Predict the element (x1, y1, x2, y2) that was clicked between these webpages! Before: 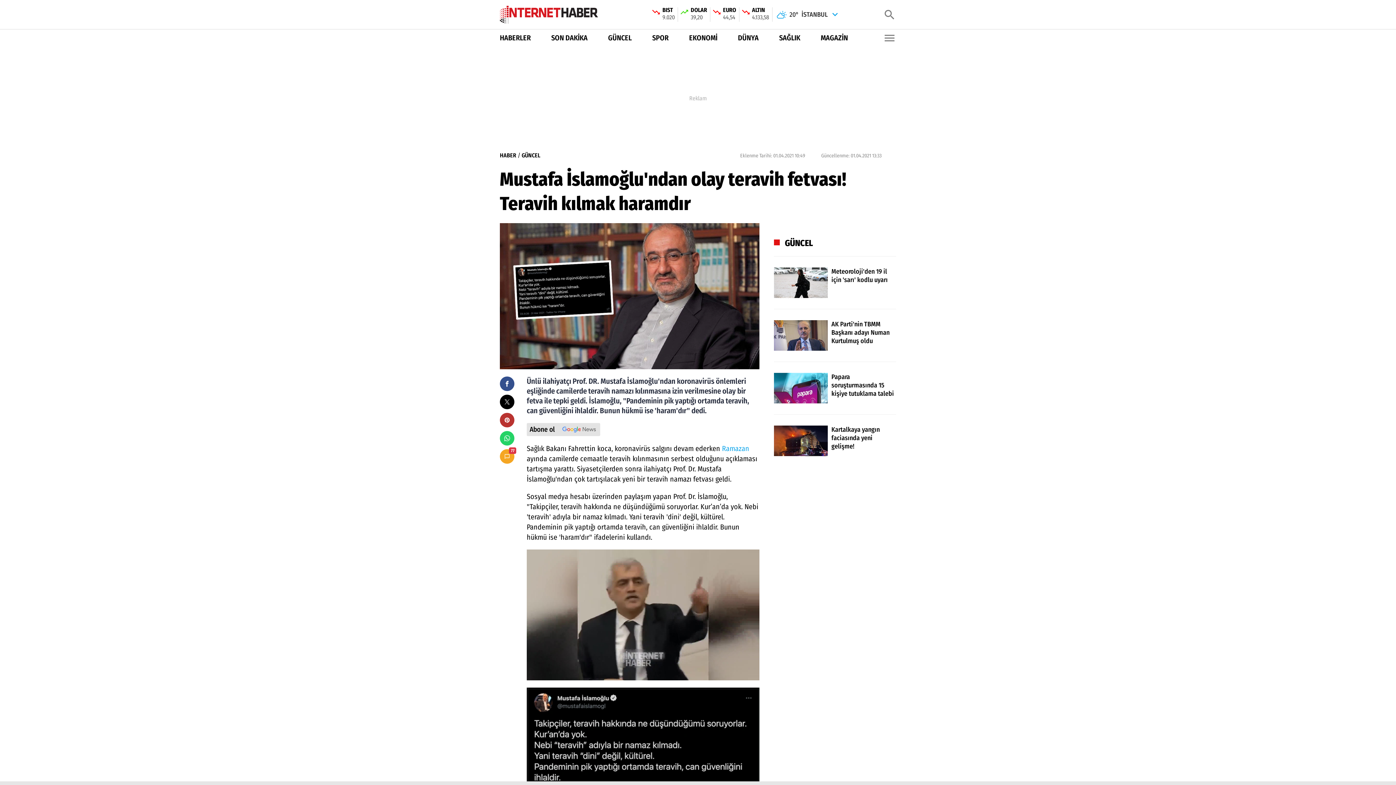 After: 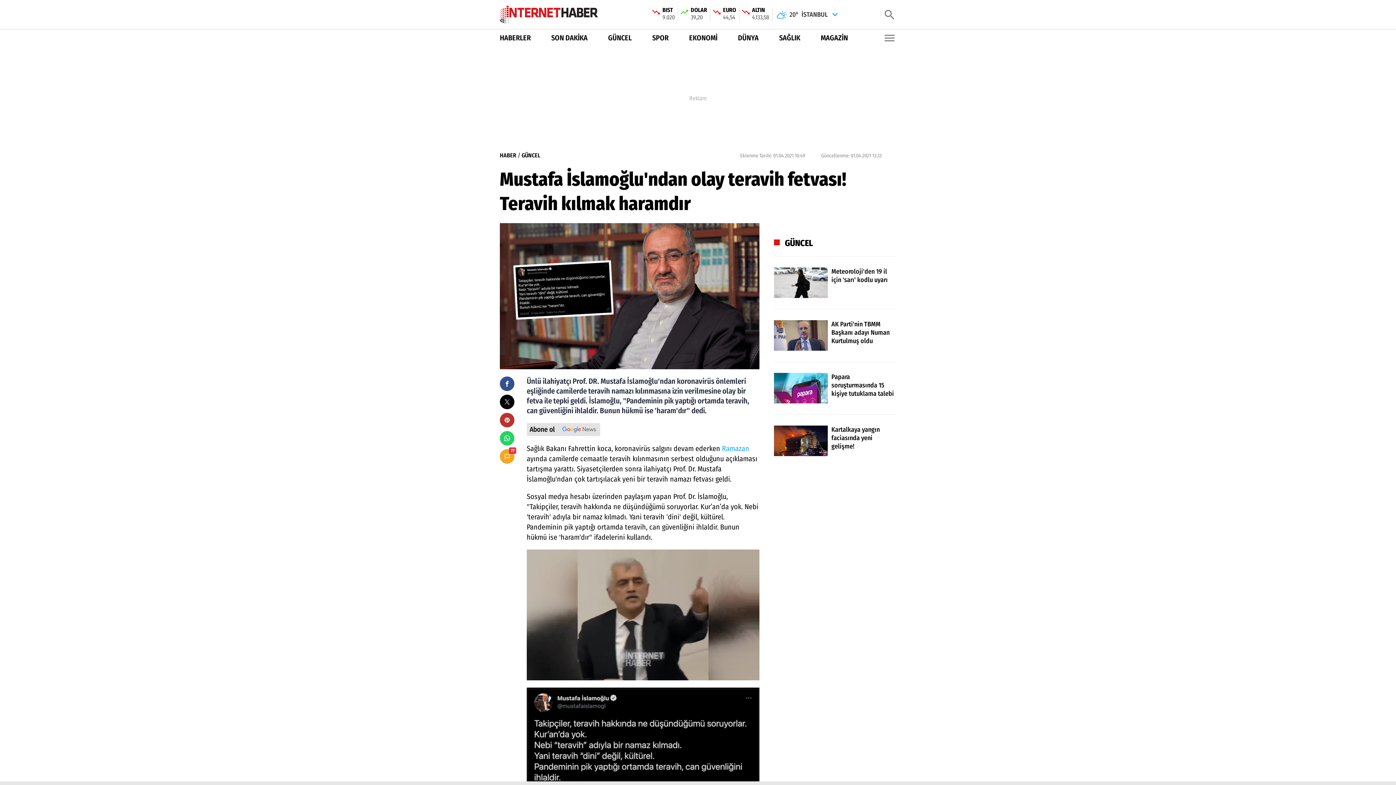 Action: label: HABER bbox: (500, 151, 516, 160)